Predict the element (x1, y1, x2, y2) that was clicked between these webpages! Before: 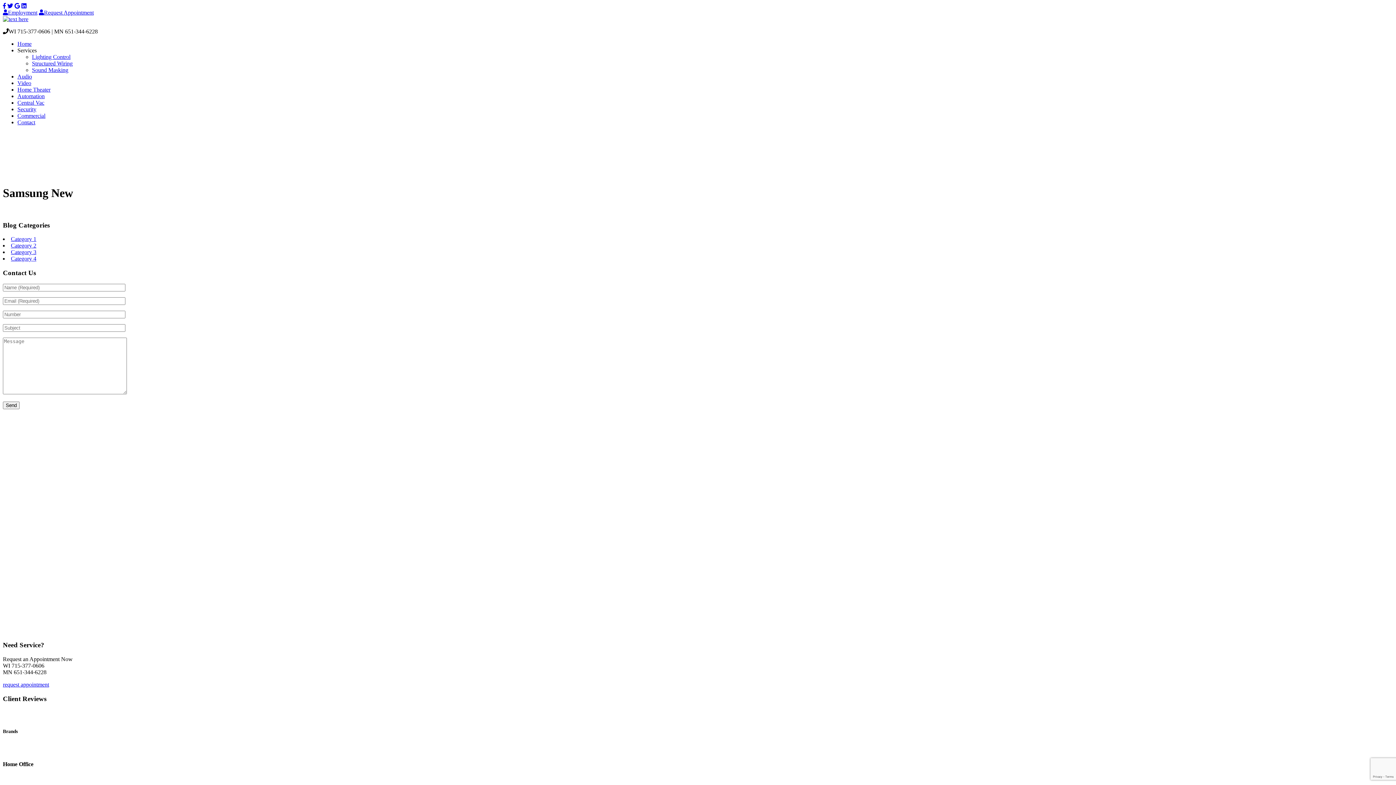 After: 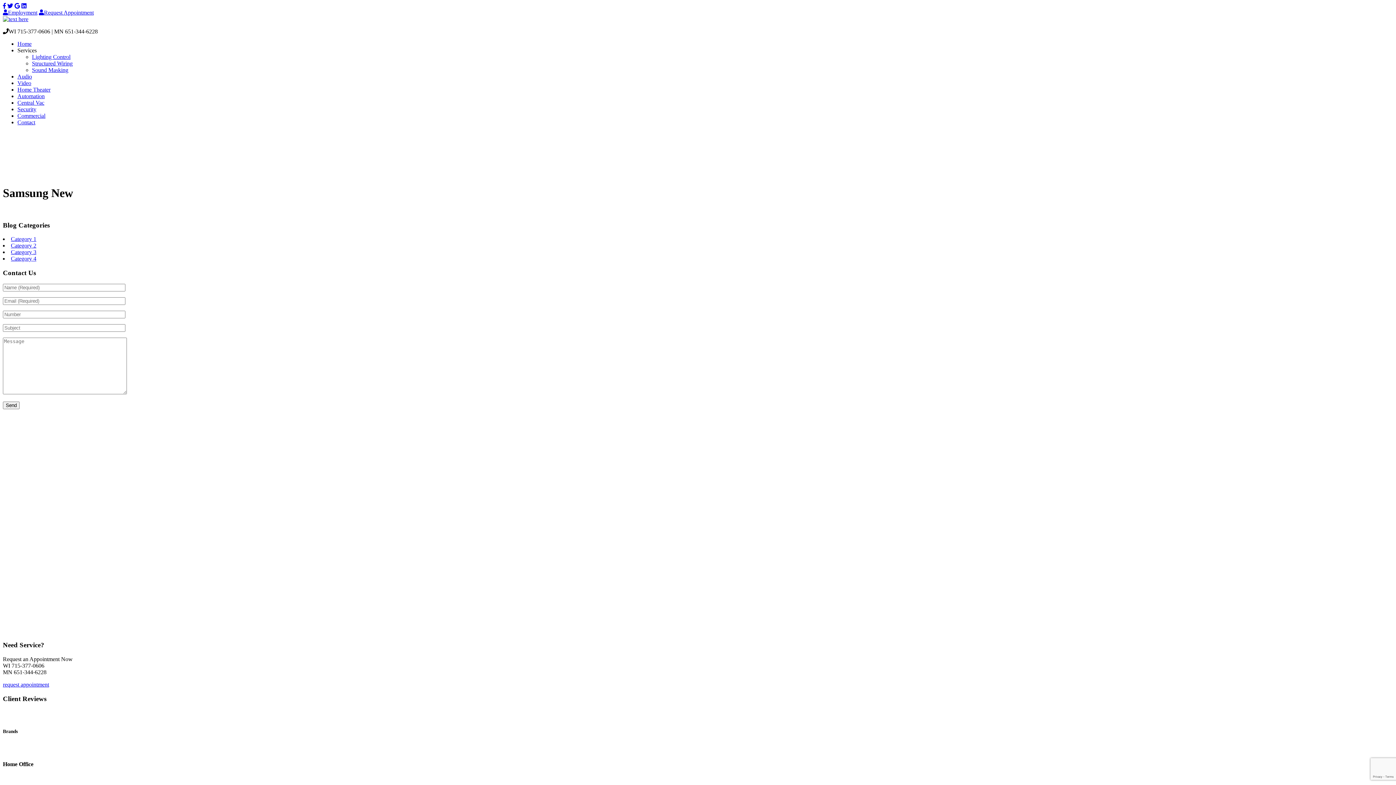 Action: bbox: (17, 47, 36, 53) label: Services